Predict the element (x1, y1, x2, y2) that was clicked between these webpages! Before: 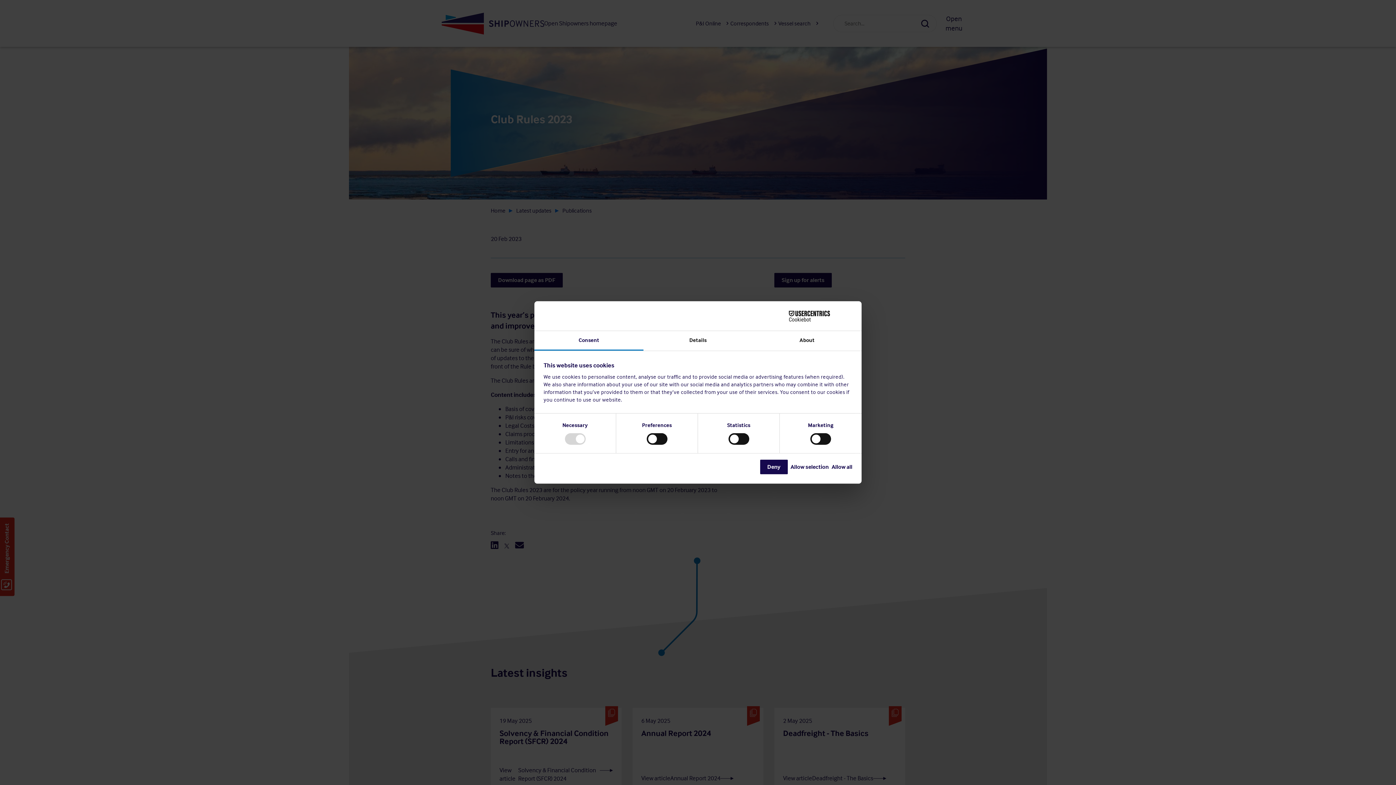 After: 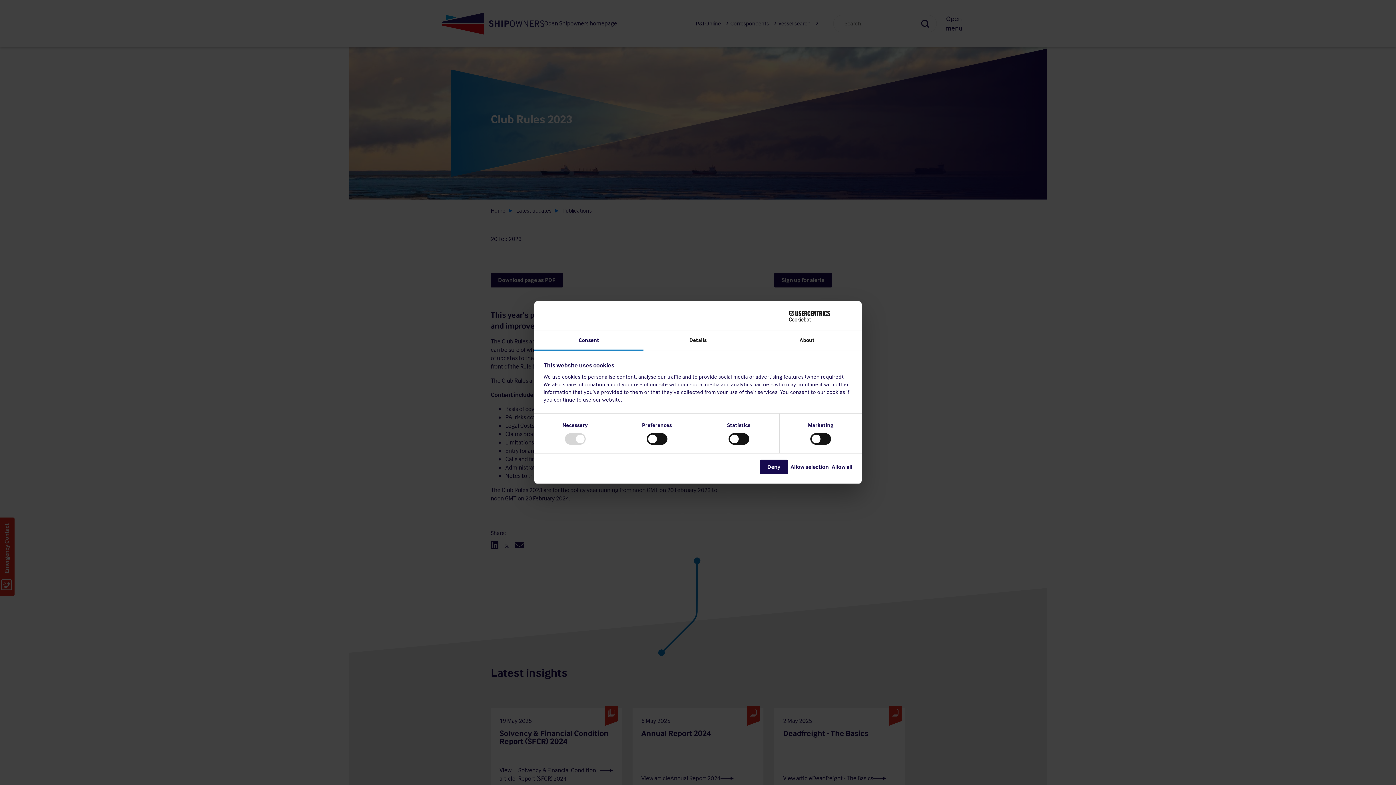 Action: bbox: (534, 331, 643, 350) label: Consent